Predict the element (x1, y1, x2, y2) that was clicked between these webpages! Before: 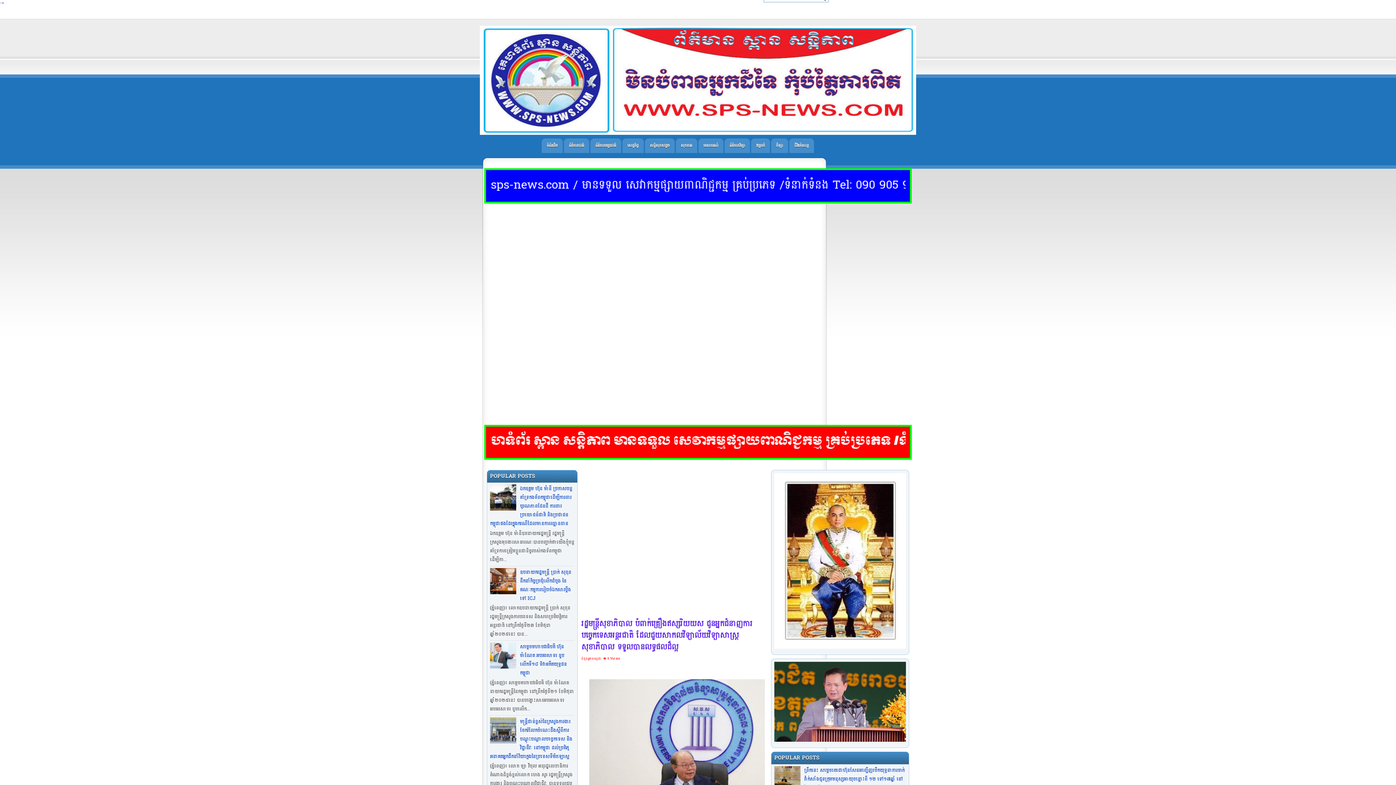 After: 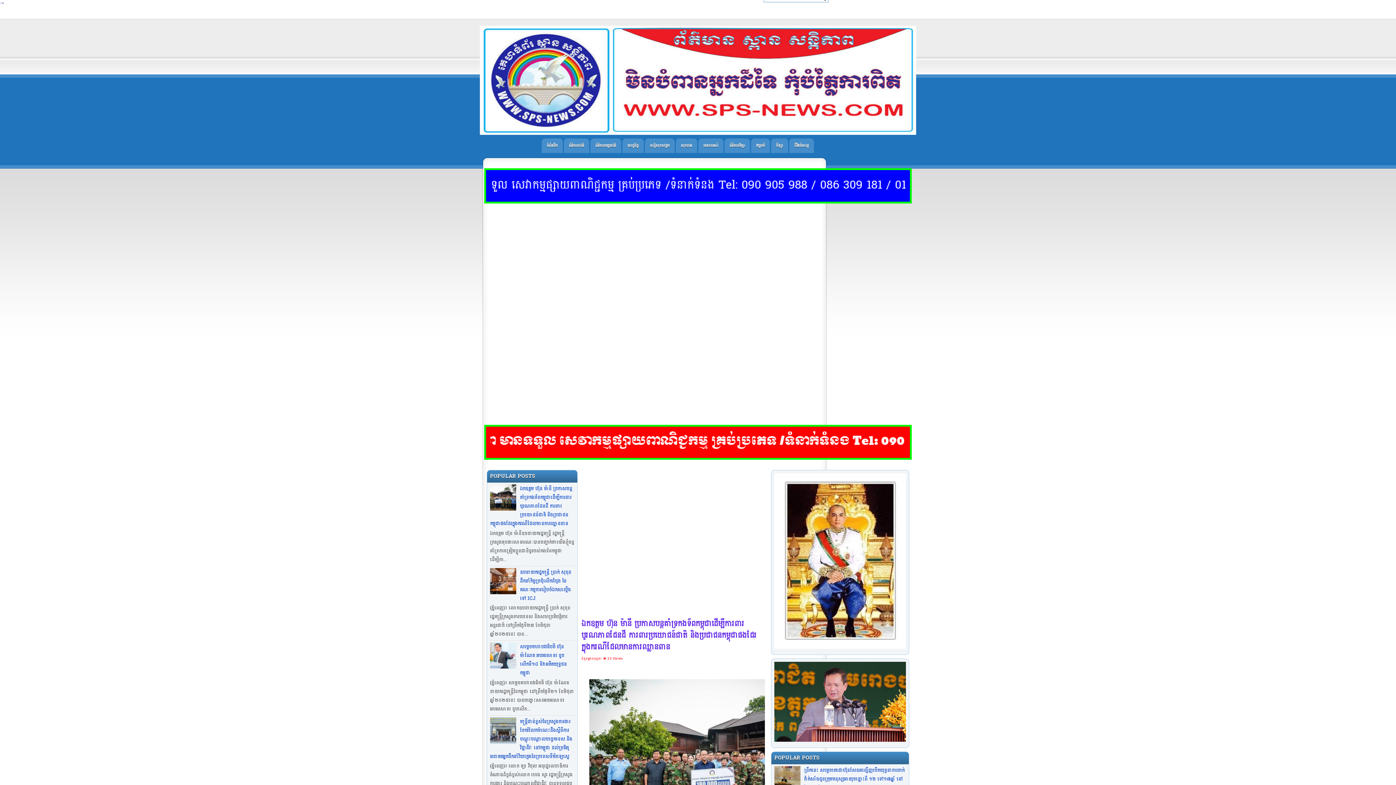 Action: bbox: (490, 484, 572, 528) label: ឯកឧត្តម ហ៊ុន ម៉ានី ប្រកាសបន្តគាំទ្រកងទ័ពកម្ពុជាដើម្បីការពារបូរណភាពដែនដី ការពារប្រយោជន៍ជាតិ និងប្រជាជនកម្ពុជាផងដែរក្នុងករណីដែលមានការឈ្លានពាន